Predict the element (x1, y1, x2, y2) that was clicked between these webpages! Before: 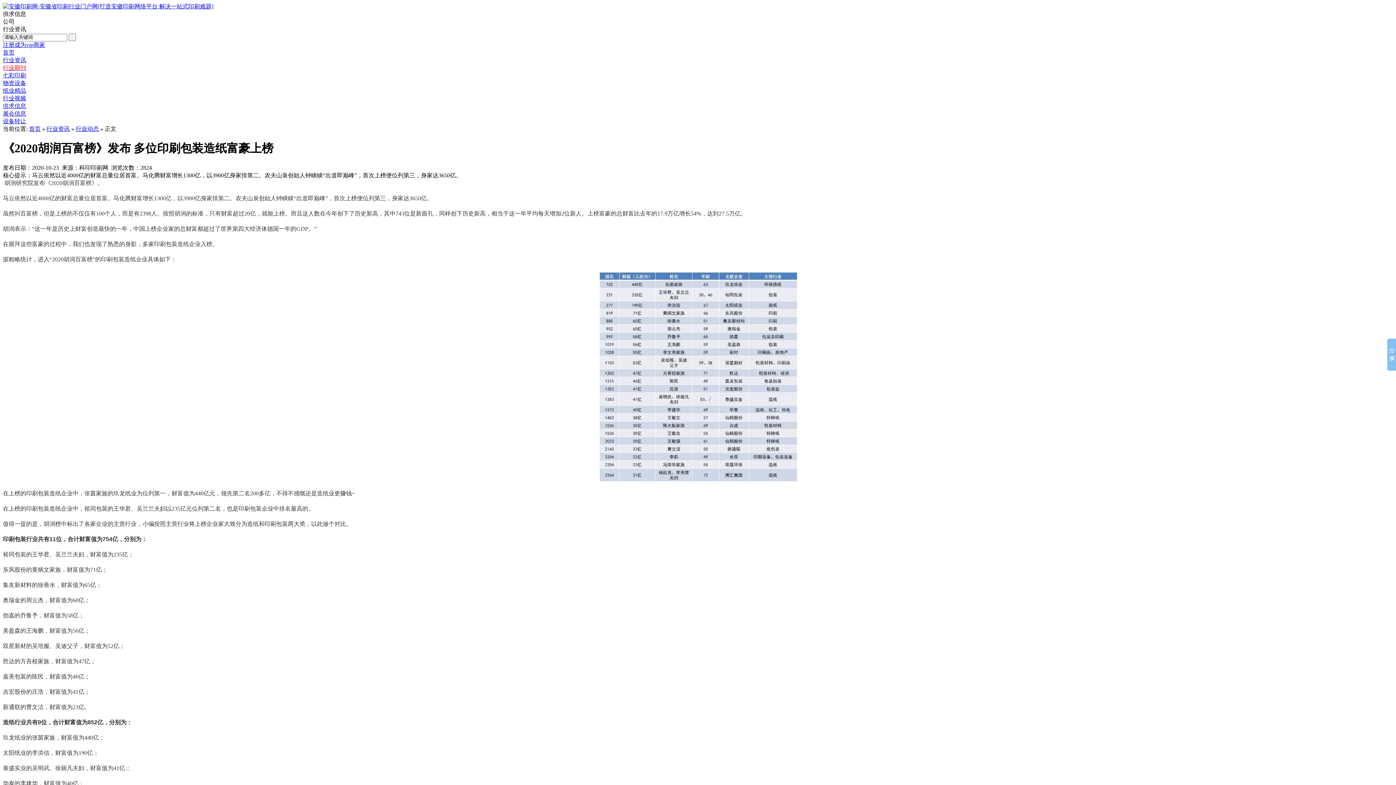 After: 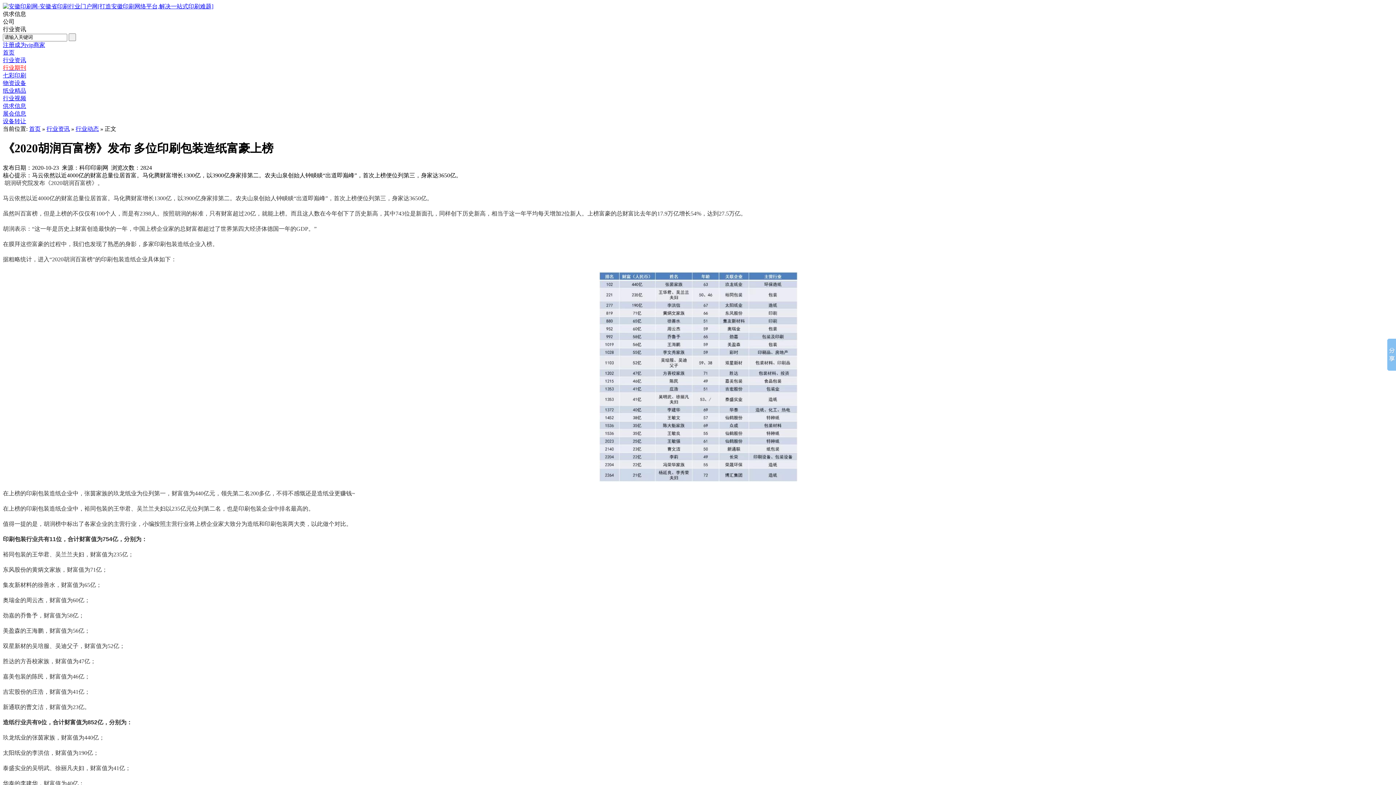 Action: label: 行业期刊 bbox: (2, 64, 26, 70)